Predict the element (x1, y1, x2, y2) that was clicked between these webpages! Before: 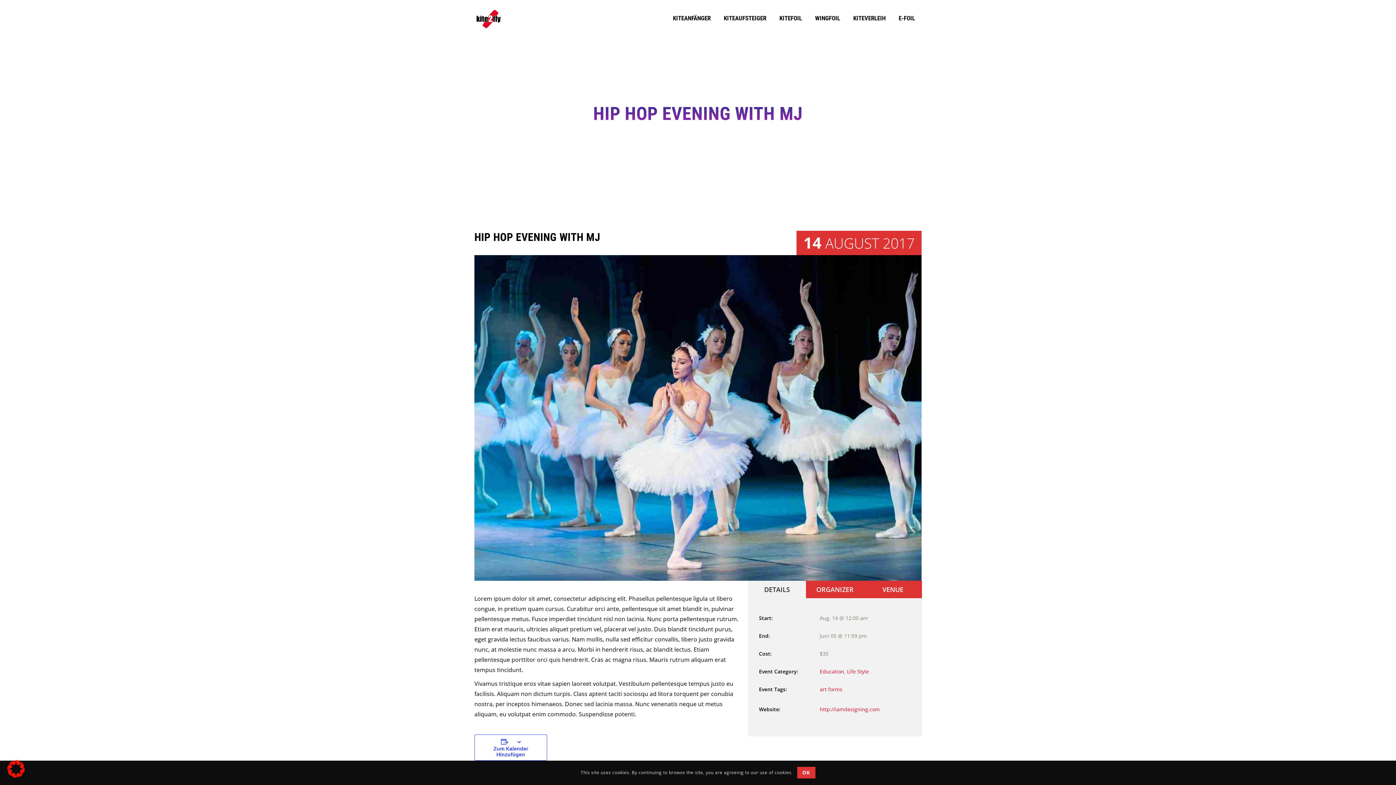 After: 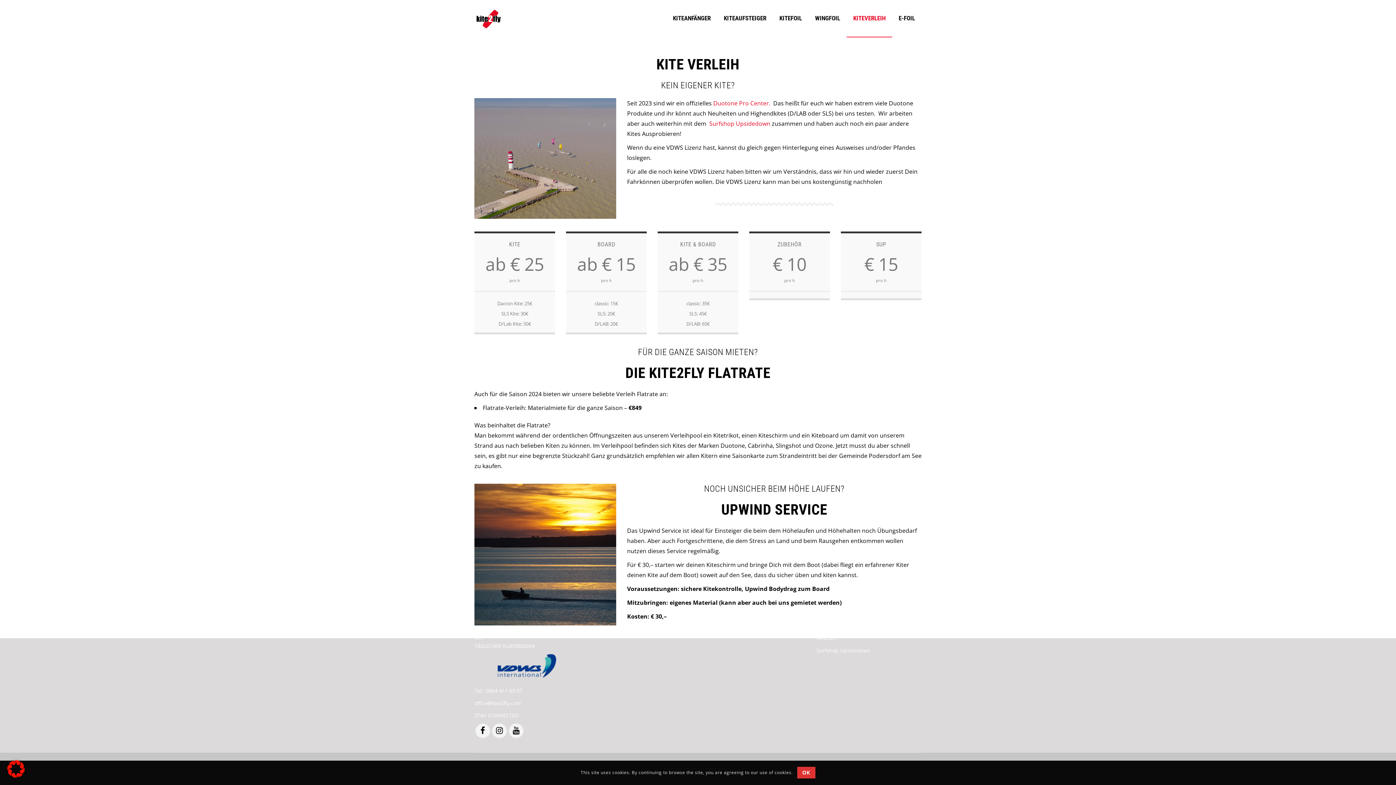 Action: label: KITEVERLEIH bbox: (846, 0, 892, 37)